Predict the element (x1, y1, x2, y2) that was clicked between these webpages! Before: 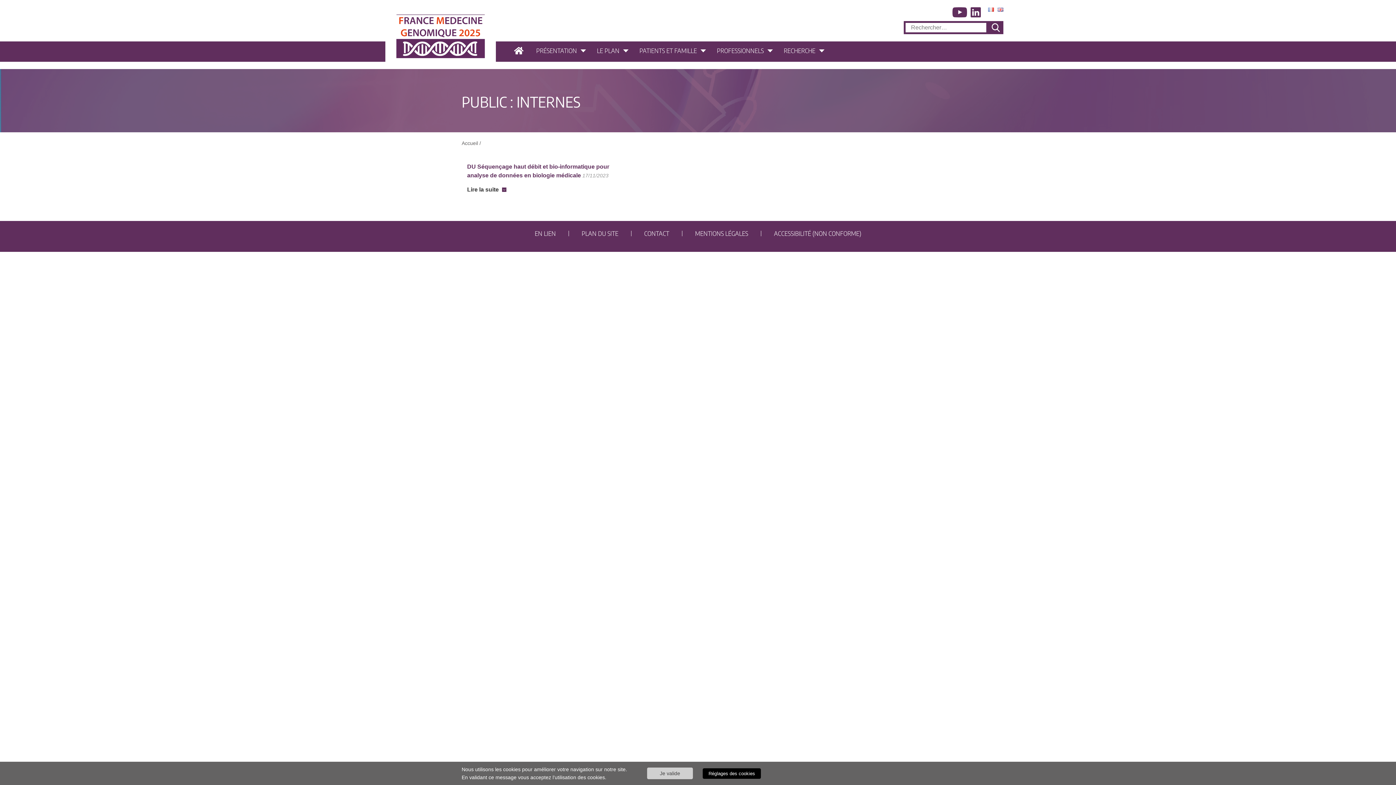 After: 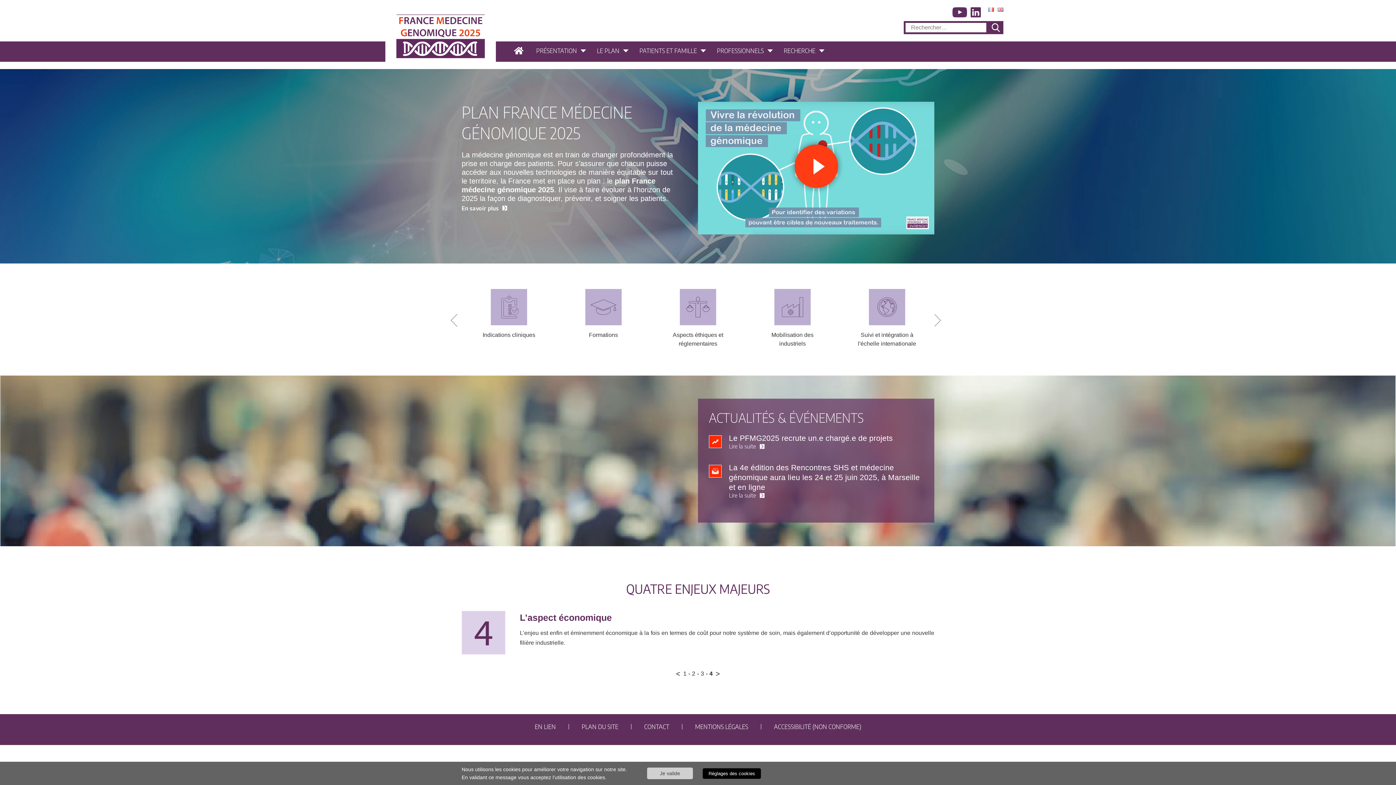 Action: label: ACCUEIL bbox: (508, 46, 530, 54)